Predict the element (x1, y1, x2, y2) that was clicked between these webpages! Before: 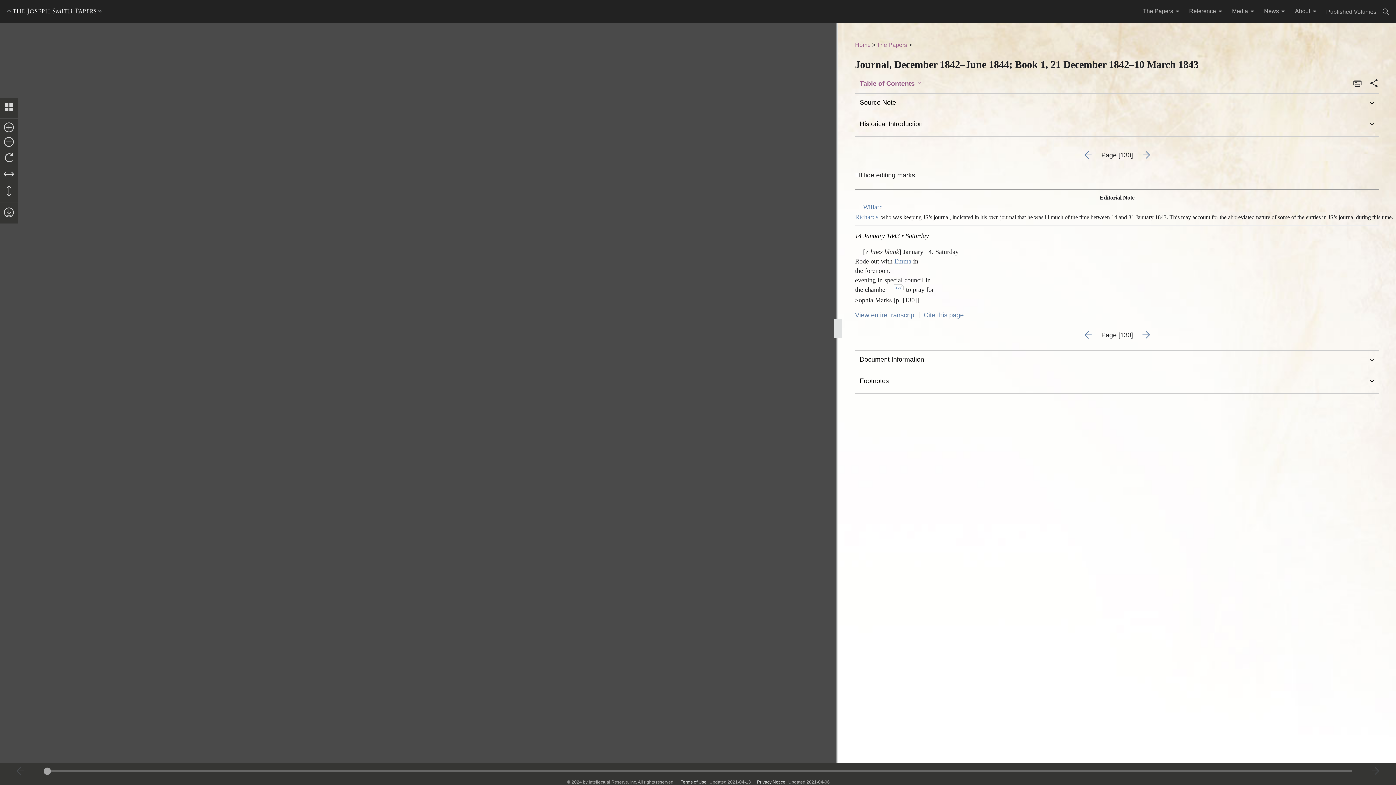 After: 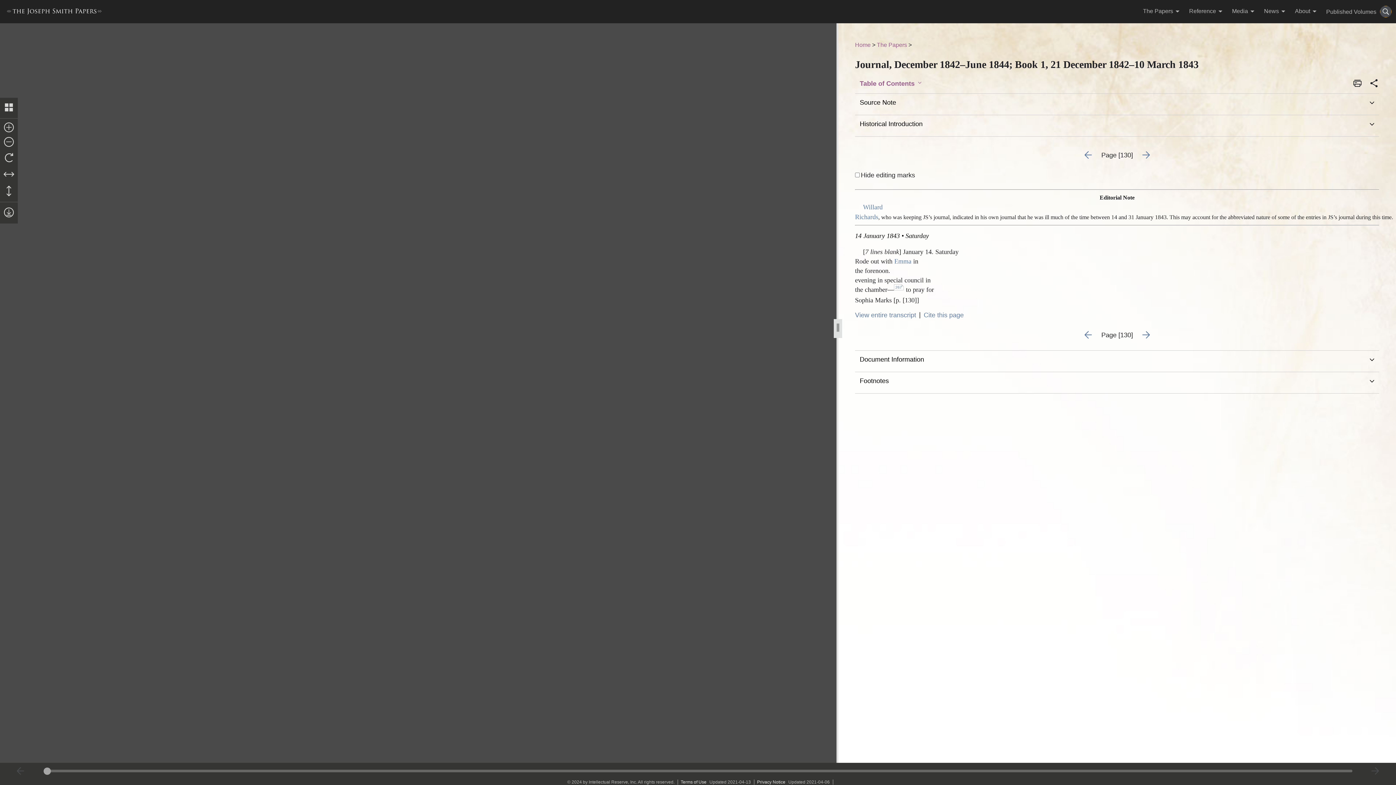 Action: bbox: (1380, 5, 1392, 17)